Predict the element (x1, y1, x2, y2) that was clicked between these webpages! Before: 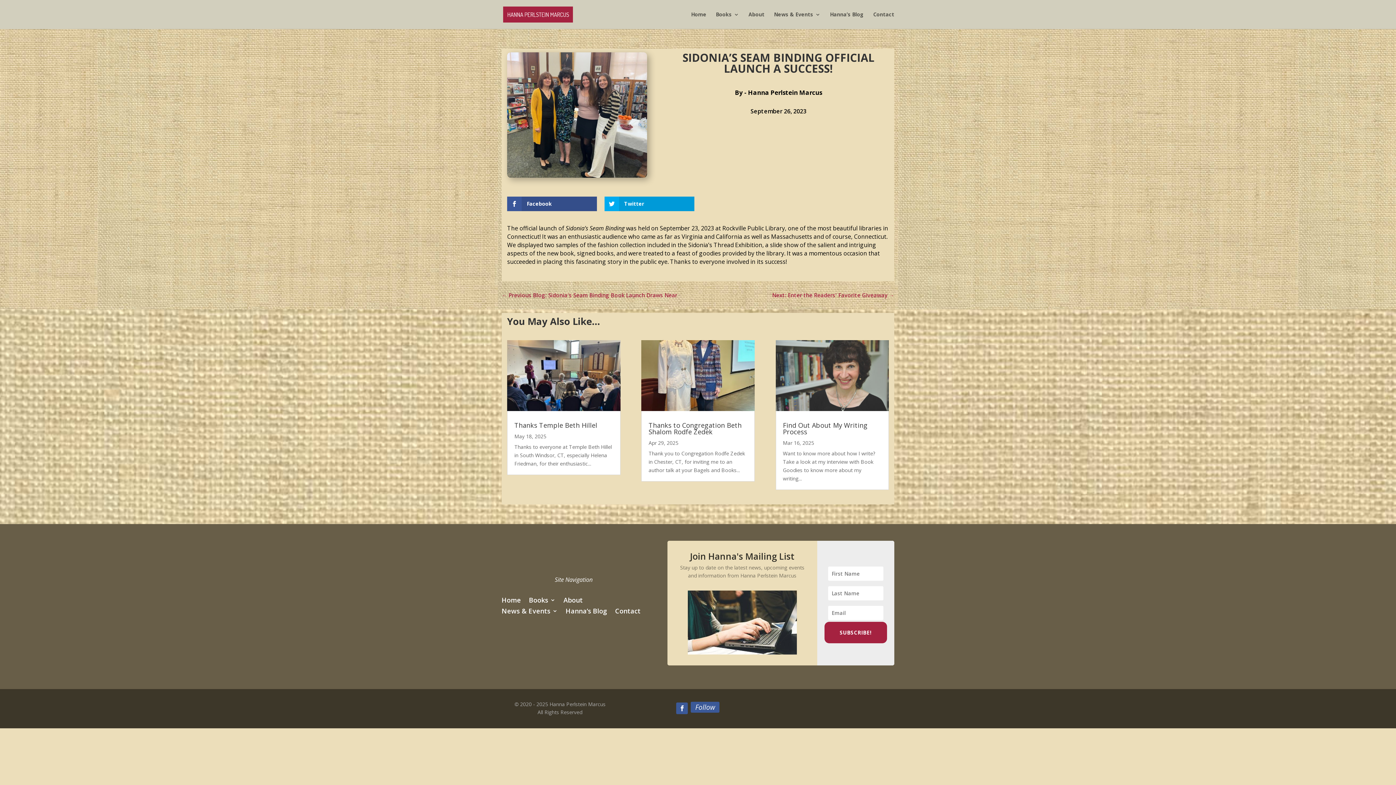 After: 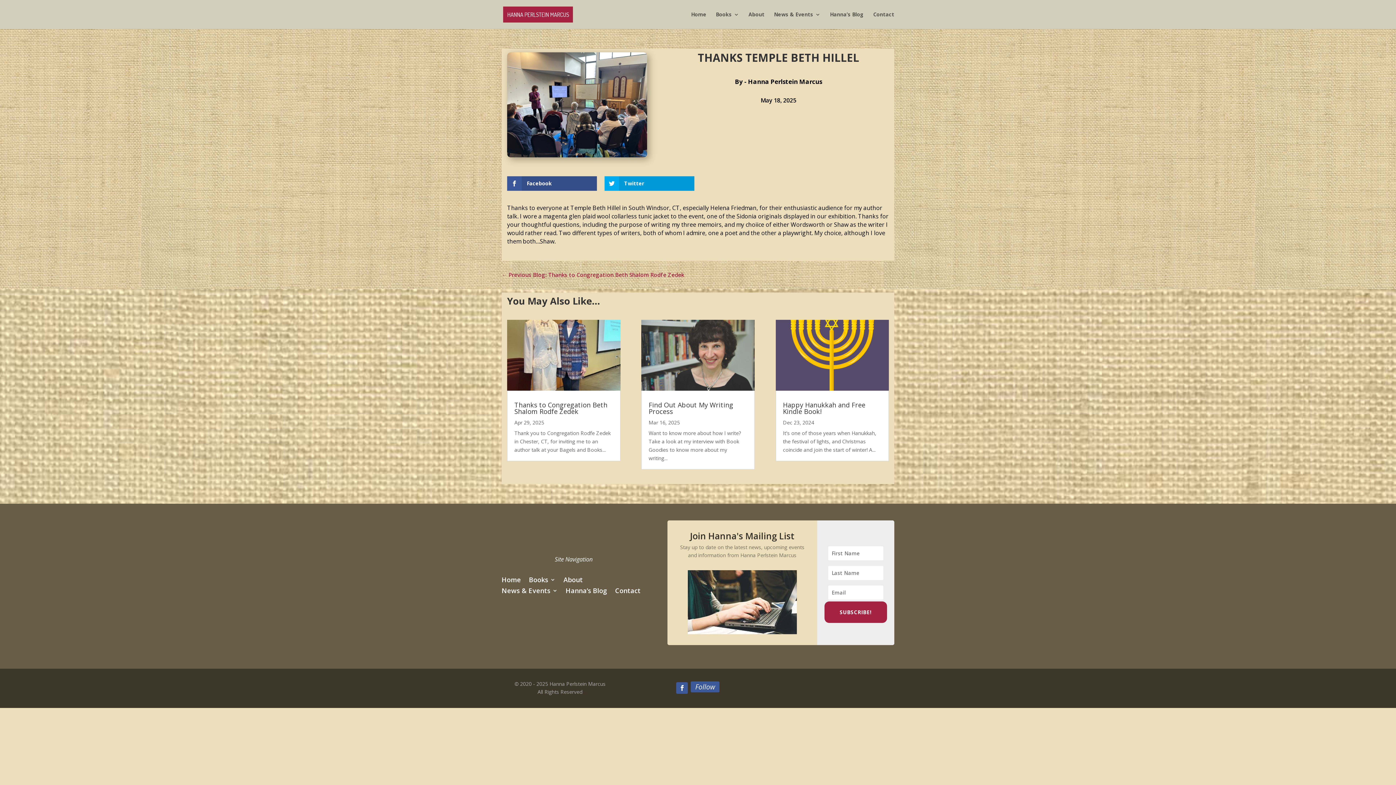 Action: bbox: (514, 420, 597, 429) label: Thanks Temple Beth Hillel